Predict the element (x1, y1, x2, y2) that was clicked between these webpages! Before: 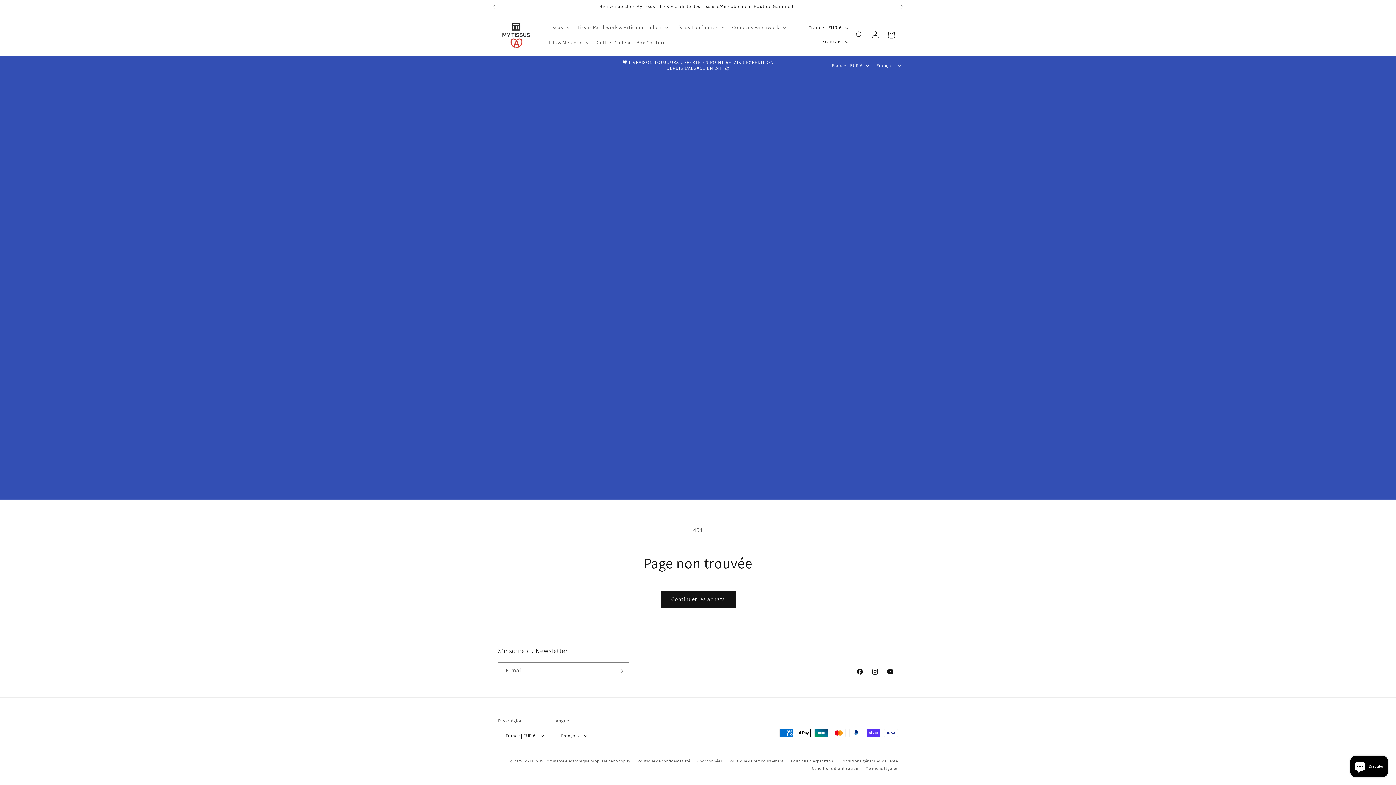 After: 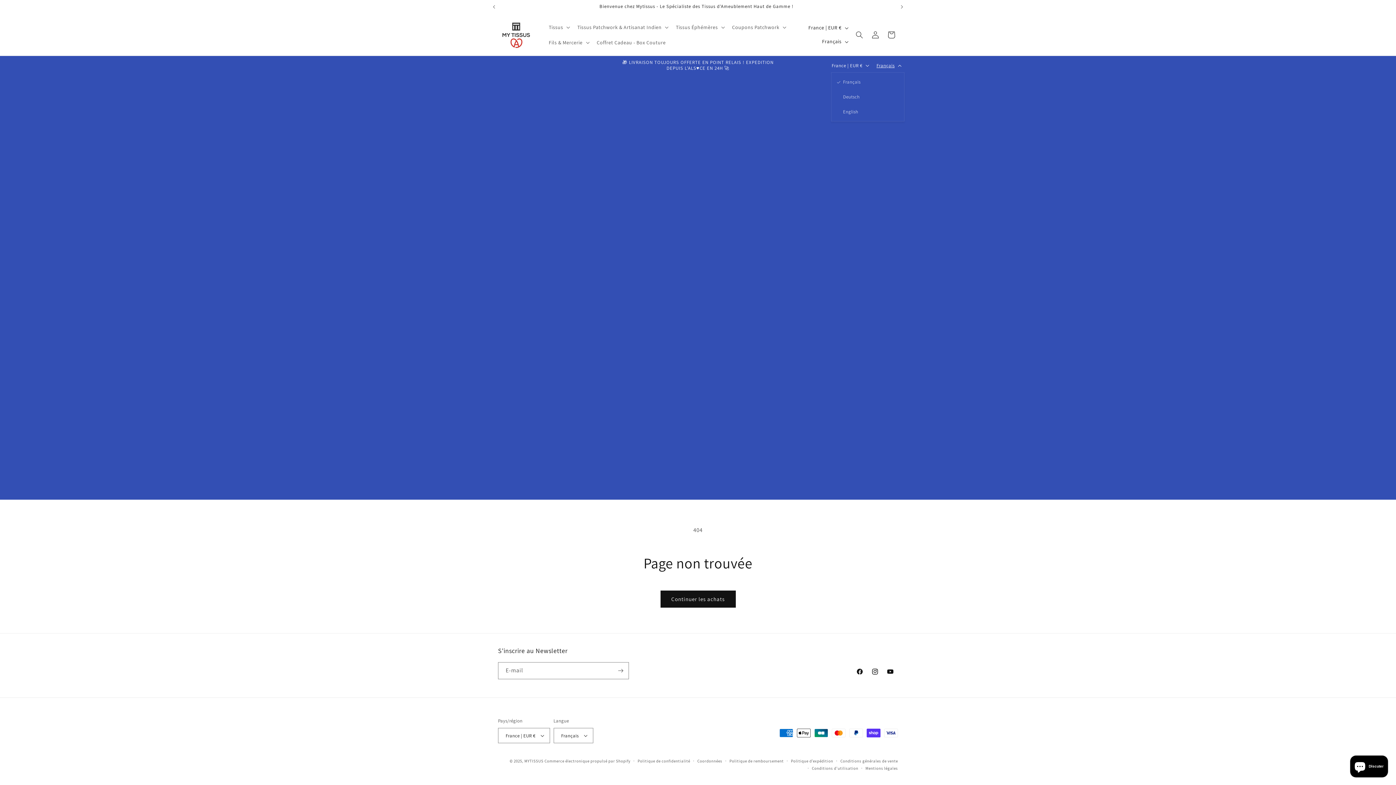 Action: label: Français bbox: (872, 58, 904, 72)